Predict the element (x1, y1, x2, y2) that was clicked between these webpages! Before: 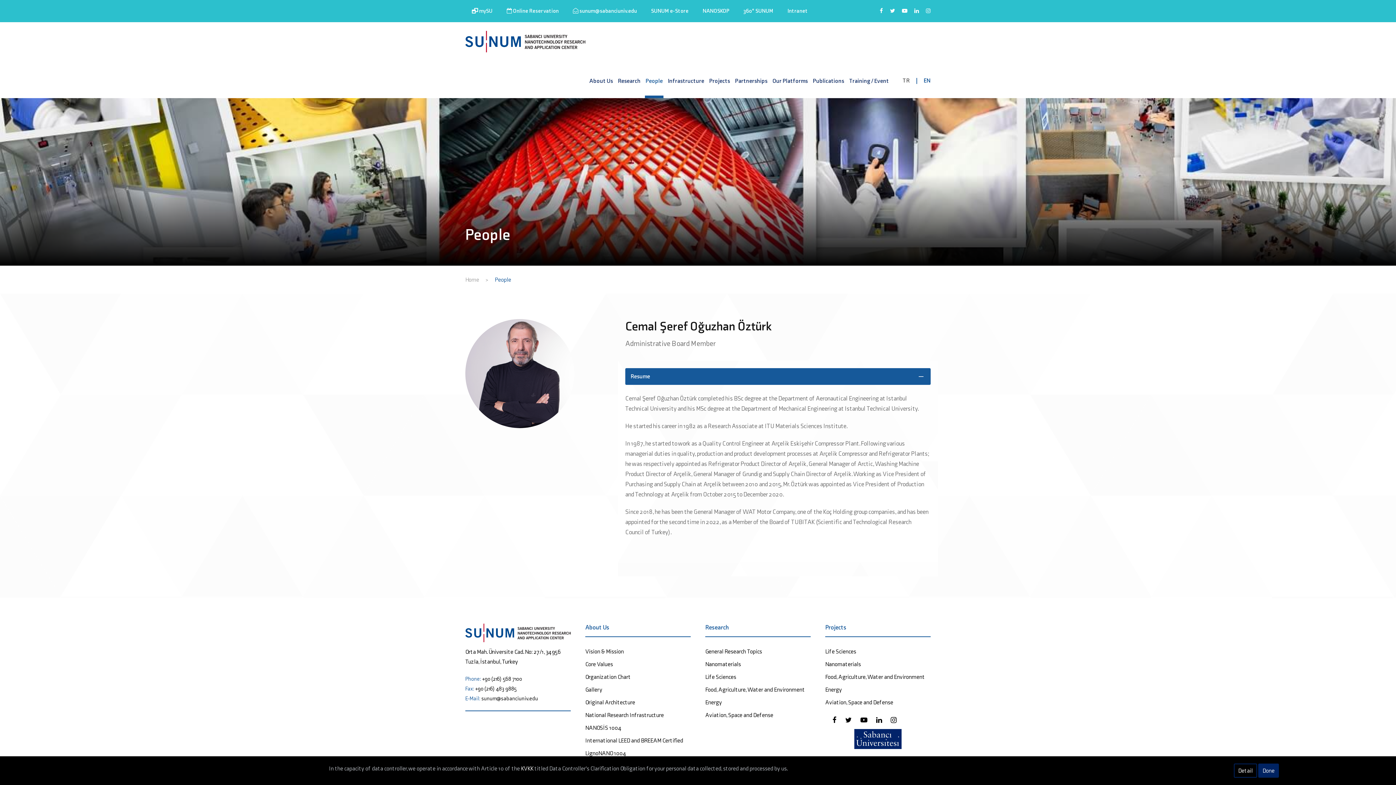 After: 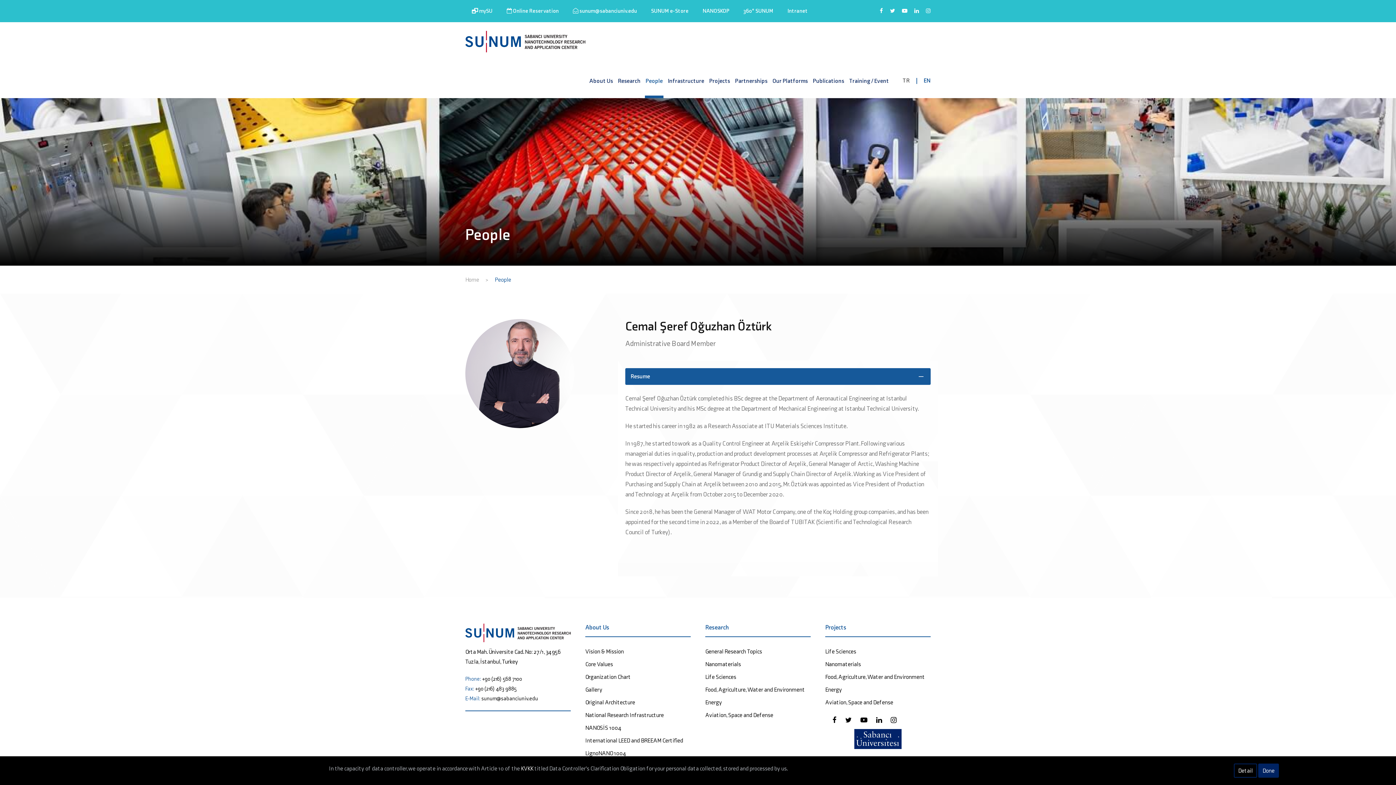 Action: bbox: (890, 716, 896, 724)